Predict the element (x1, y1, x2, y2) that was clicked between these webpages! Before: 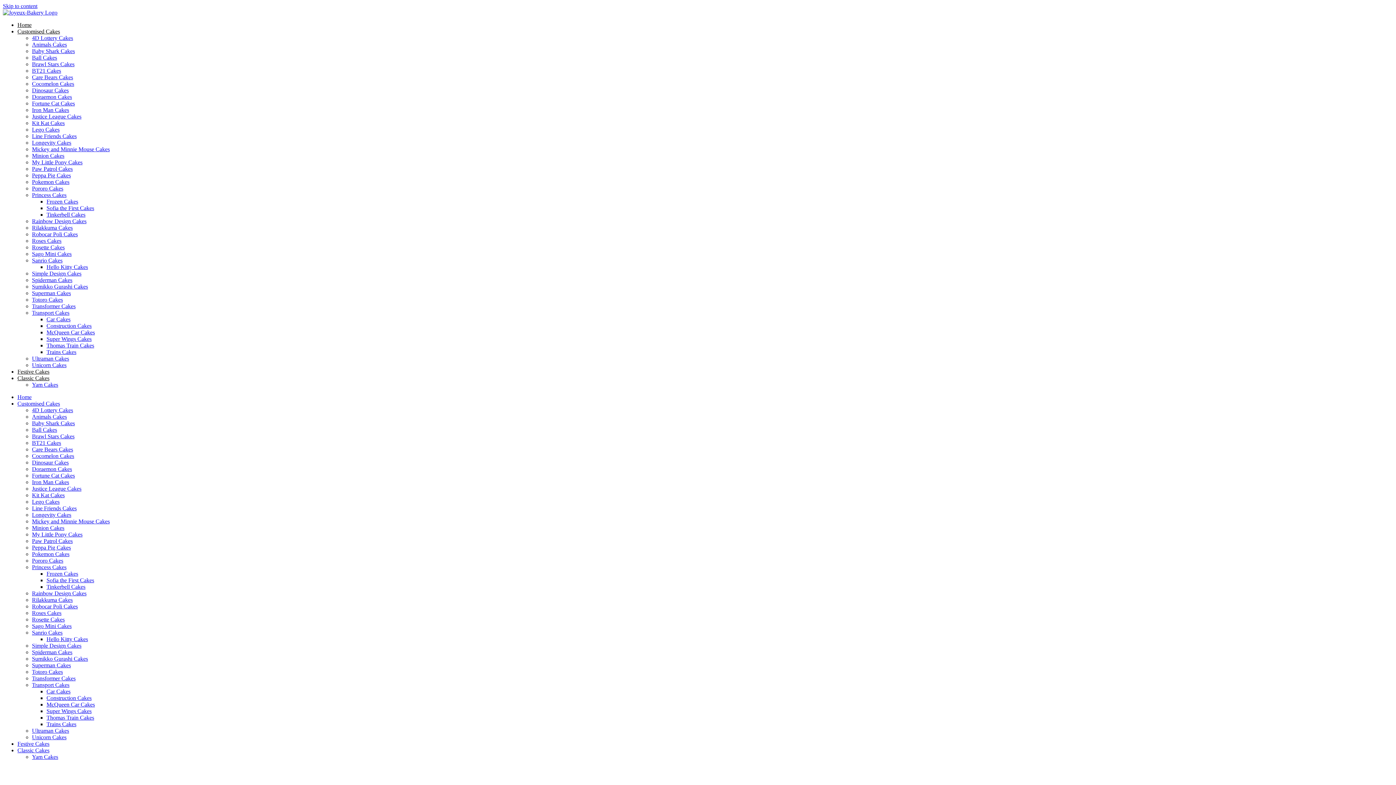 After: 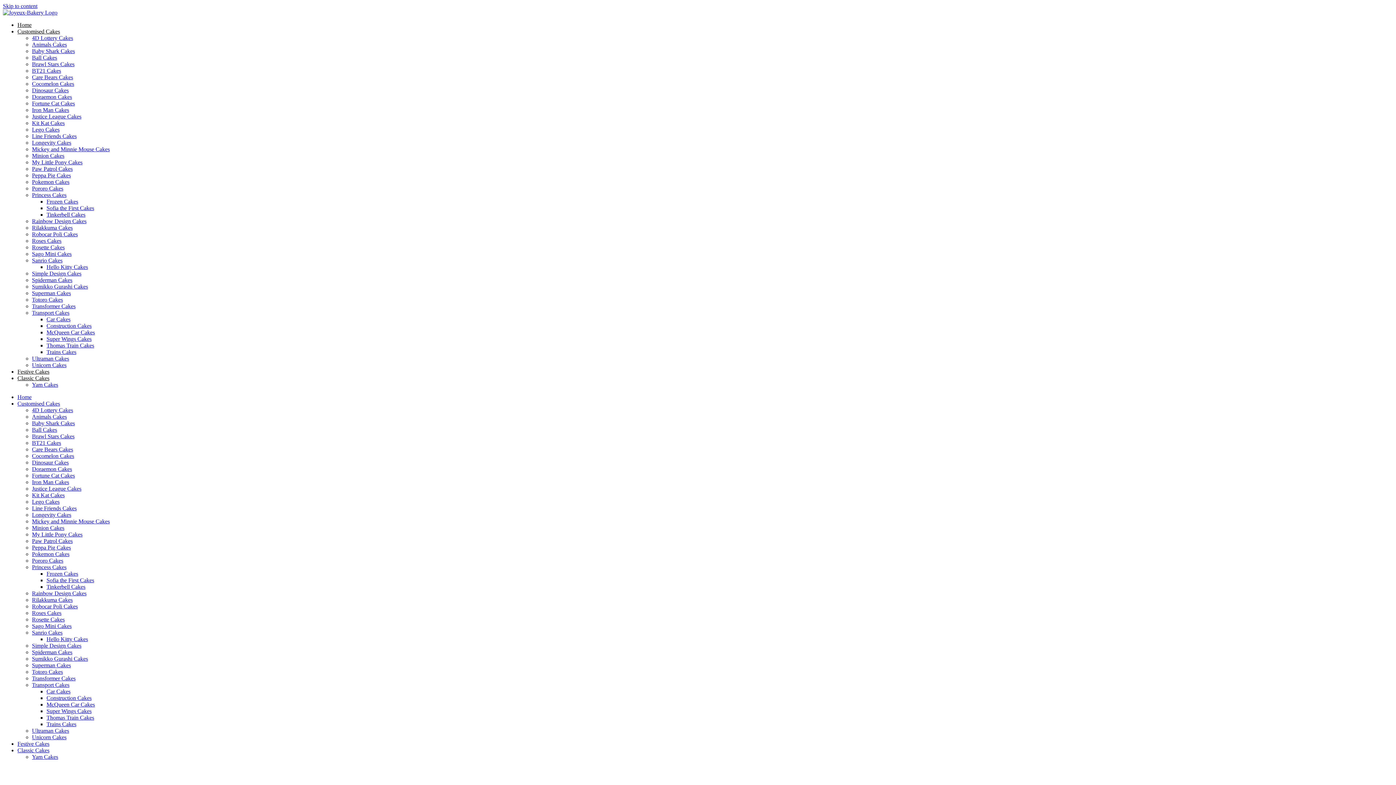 Action: bbox: (32, 616, 64, 622) label: Rosette Cakes